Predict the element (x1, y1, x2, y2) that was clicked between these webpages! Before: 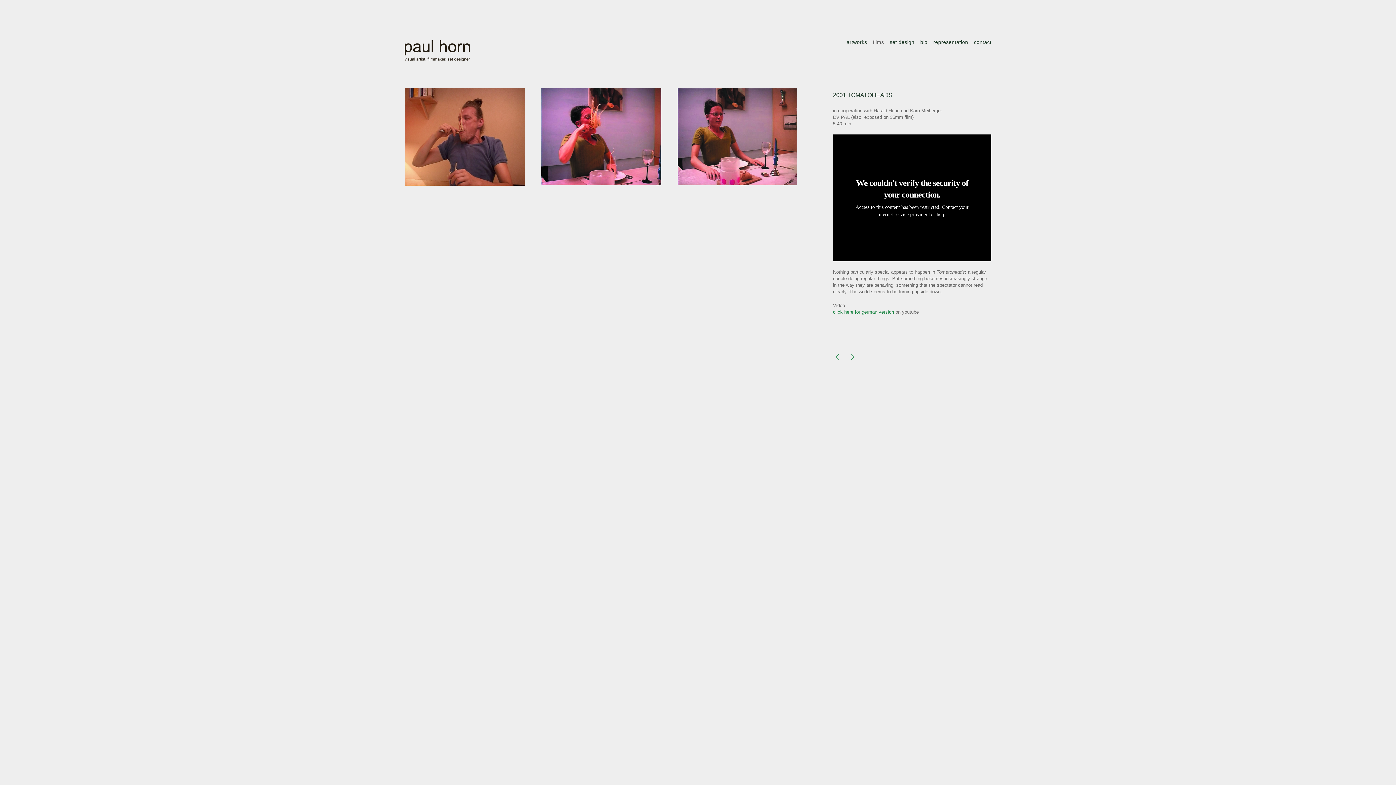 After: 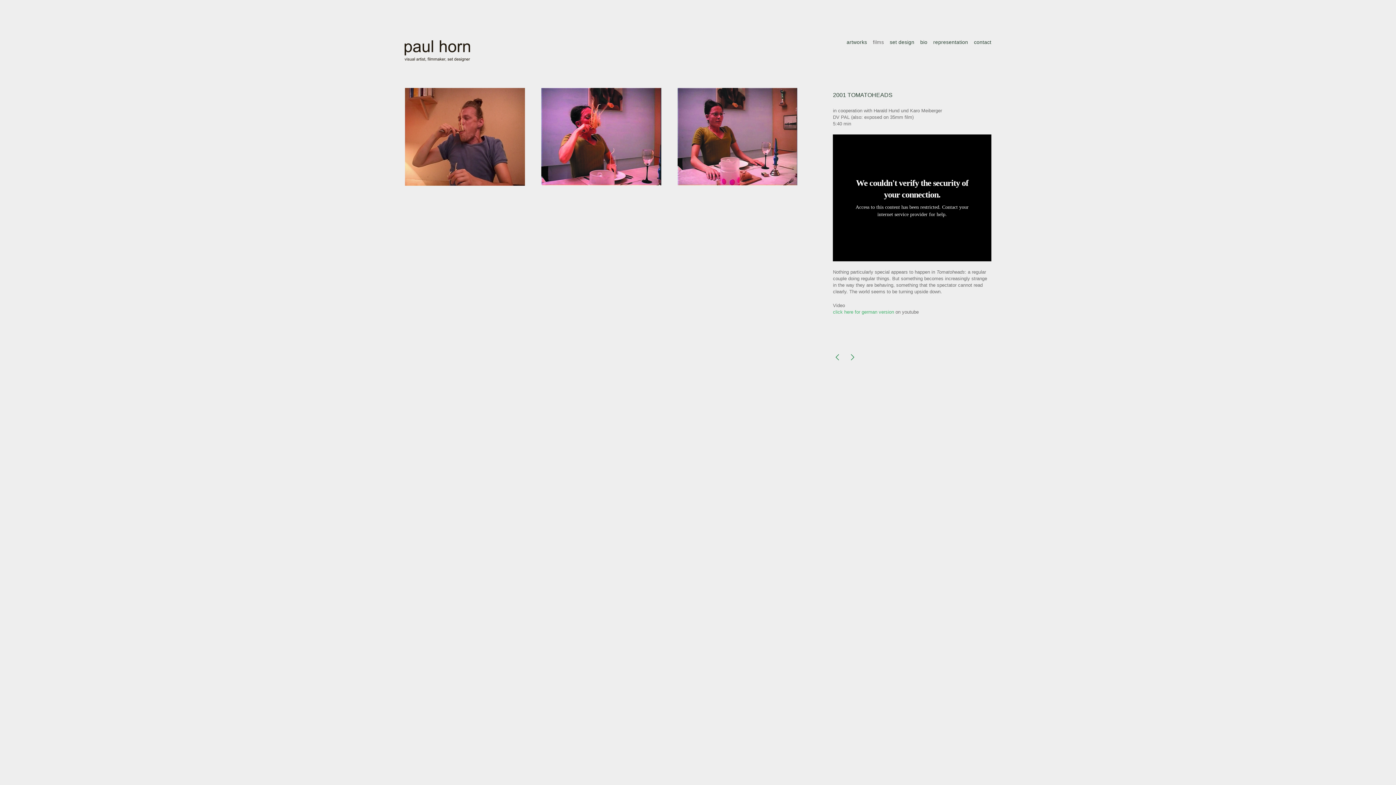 Action: label: click here for german version bbox: (833, 309, 894, 314)